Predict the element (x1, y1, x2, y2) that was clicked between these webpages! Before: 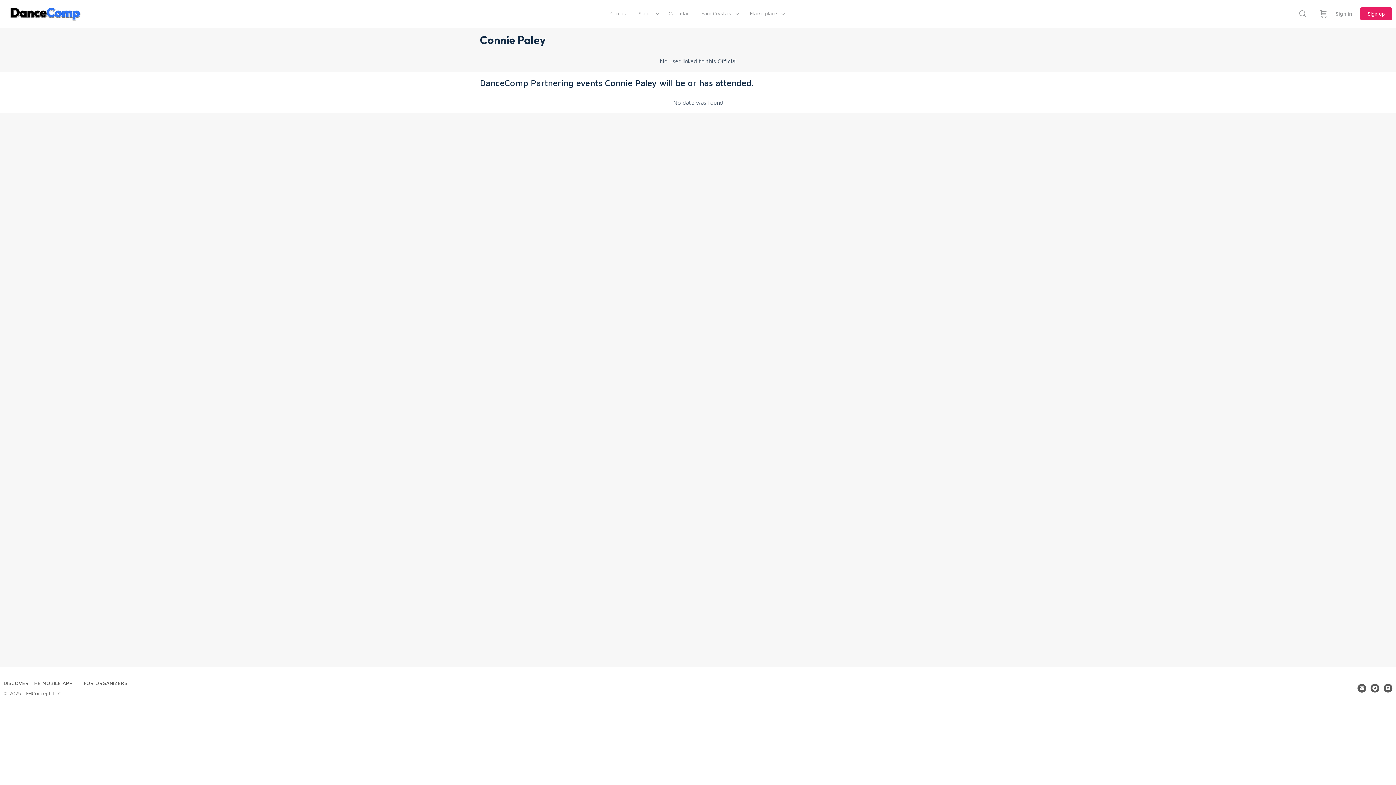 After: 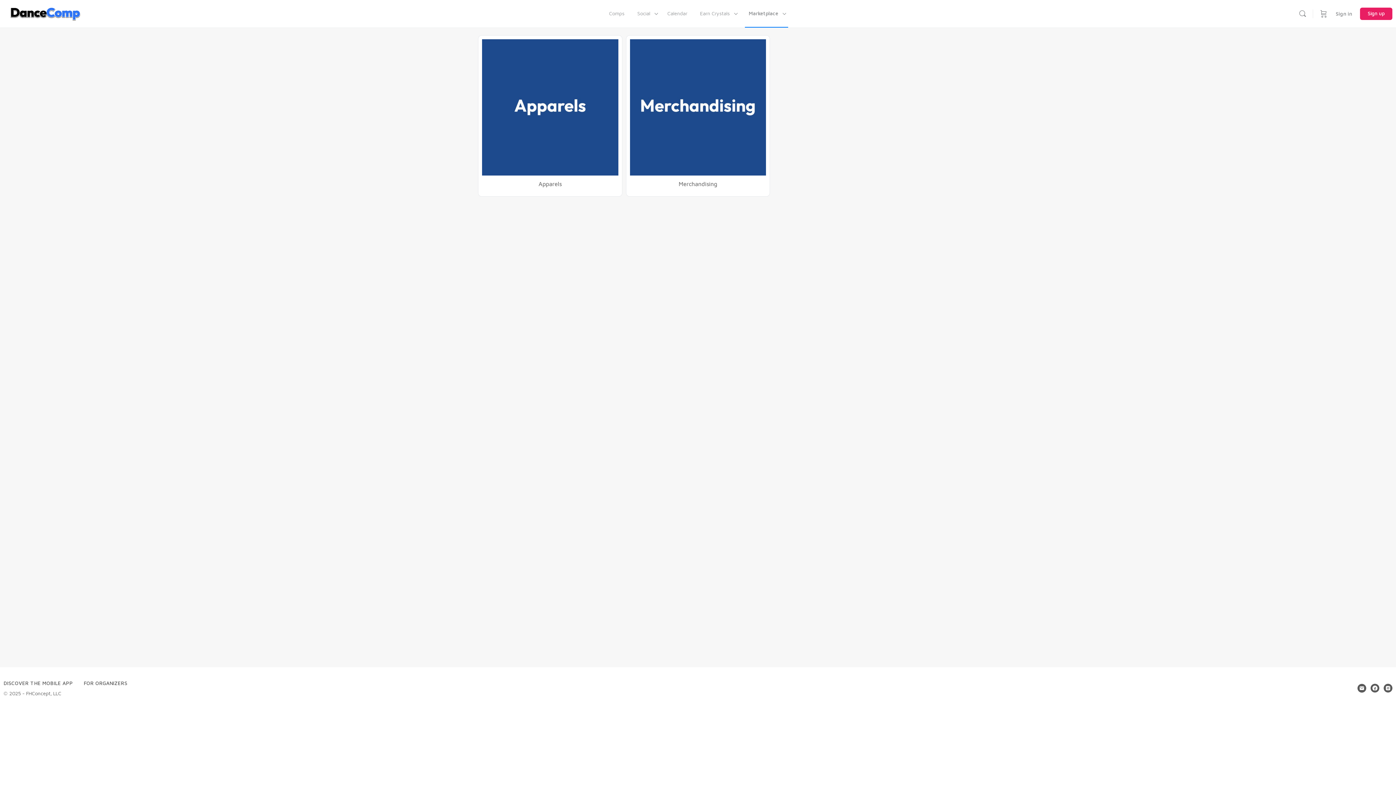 Action: label: Marketplace bbox: (746, 0, 787, 27)